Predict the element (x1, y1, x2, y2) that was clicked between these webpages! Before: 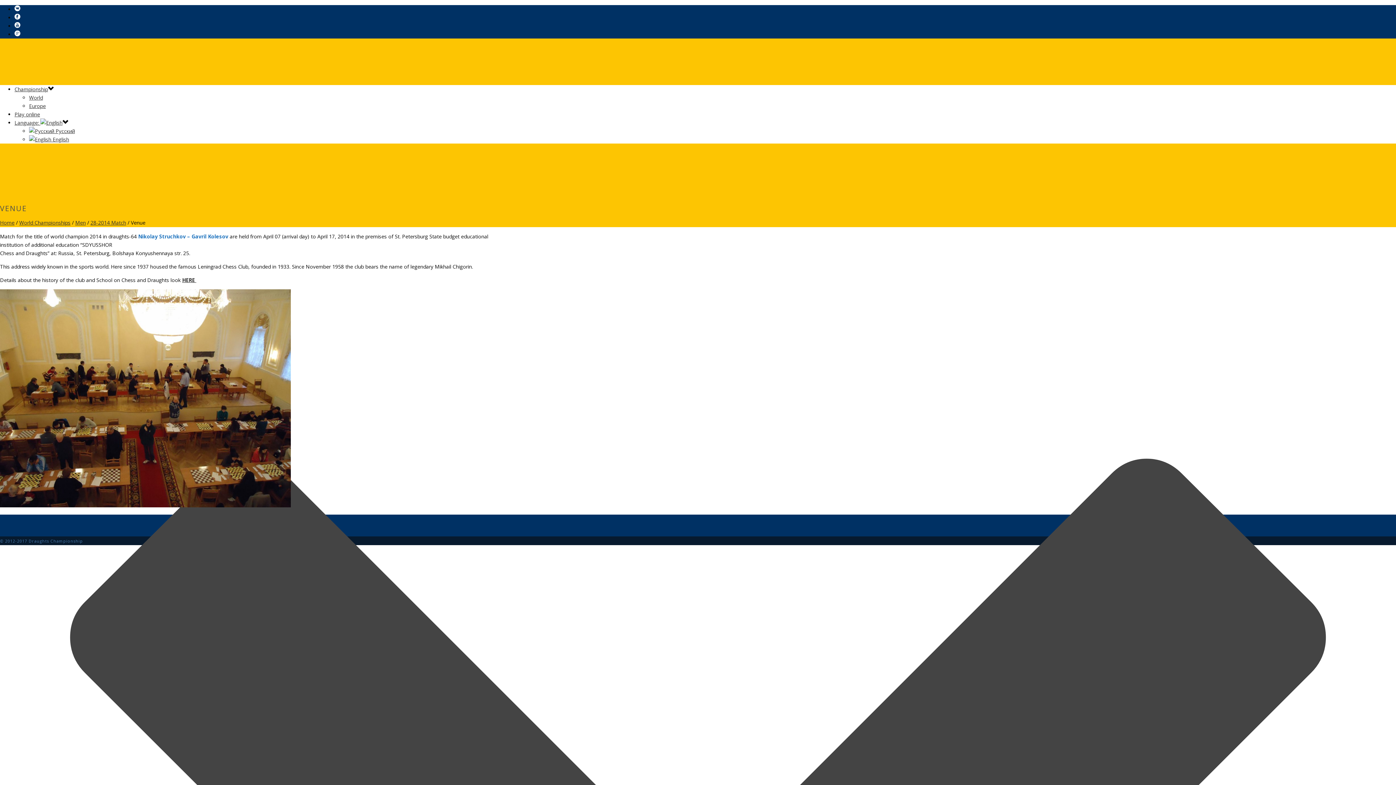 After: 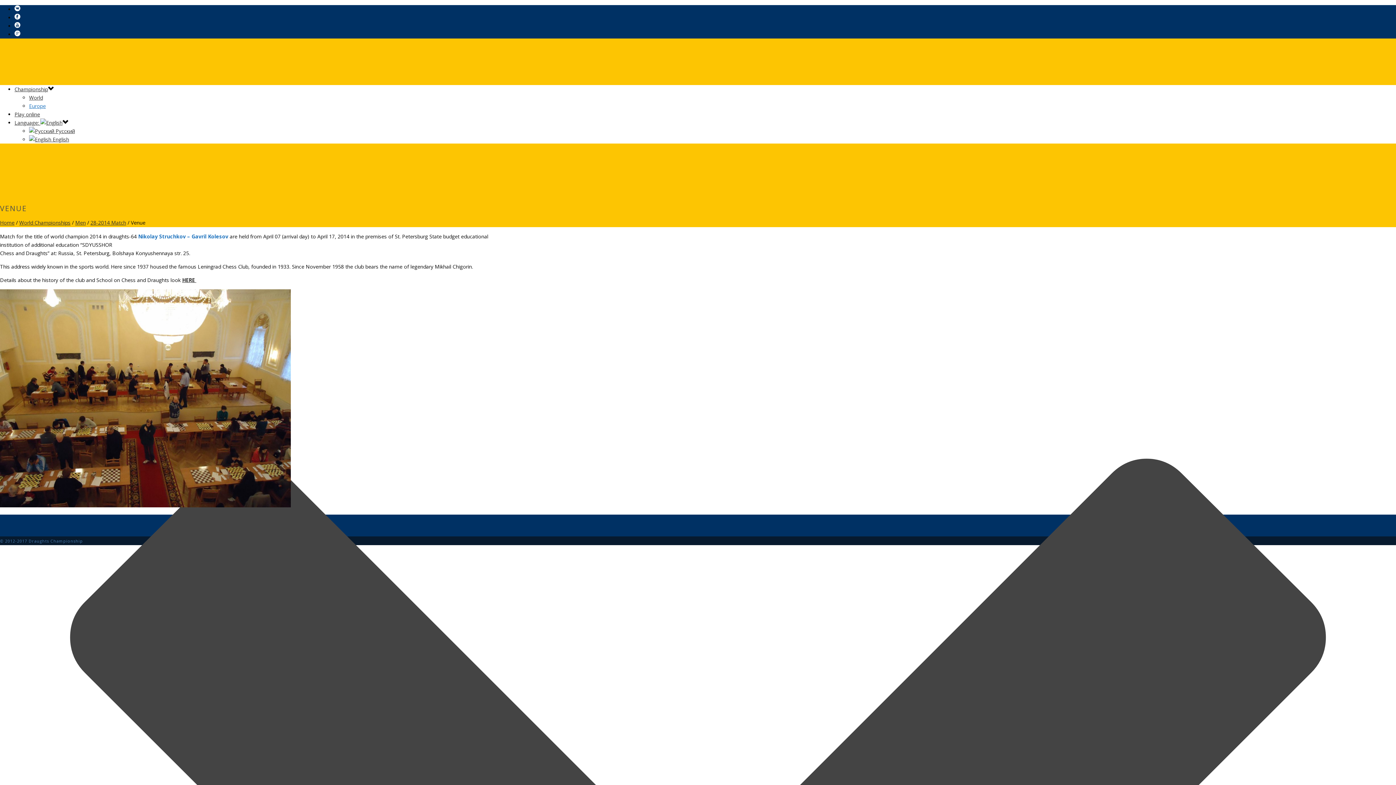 Action: bbox: (29, 102, 45, 109) label: Europe